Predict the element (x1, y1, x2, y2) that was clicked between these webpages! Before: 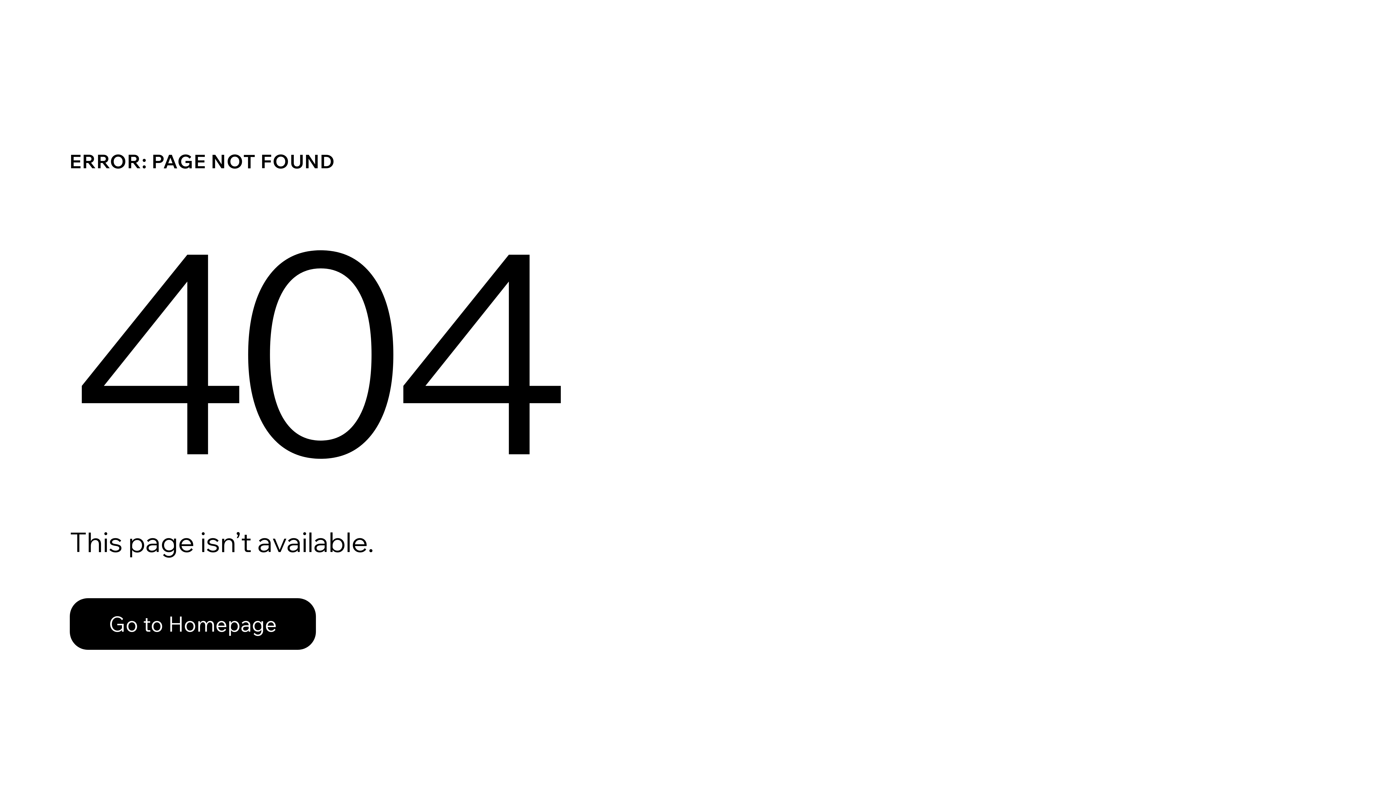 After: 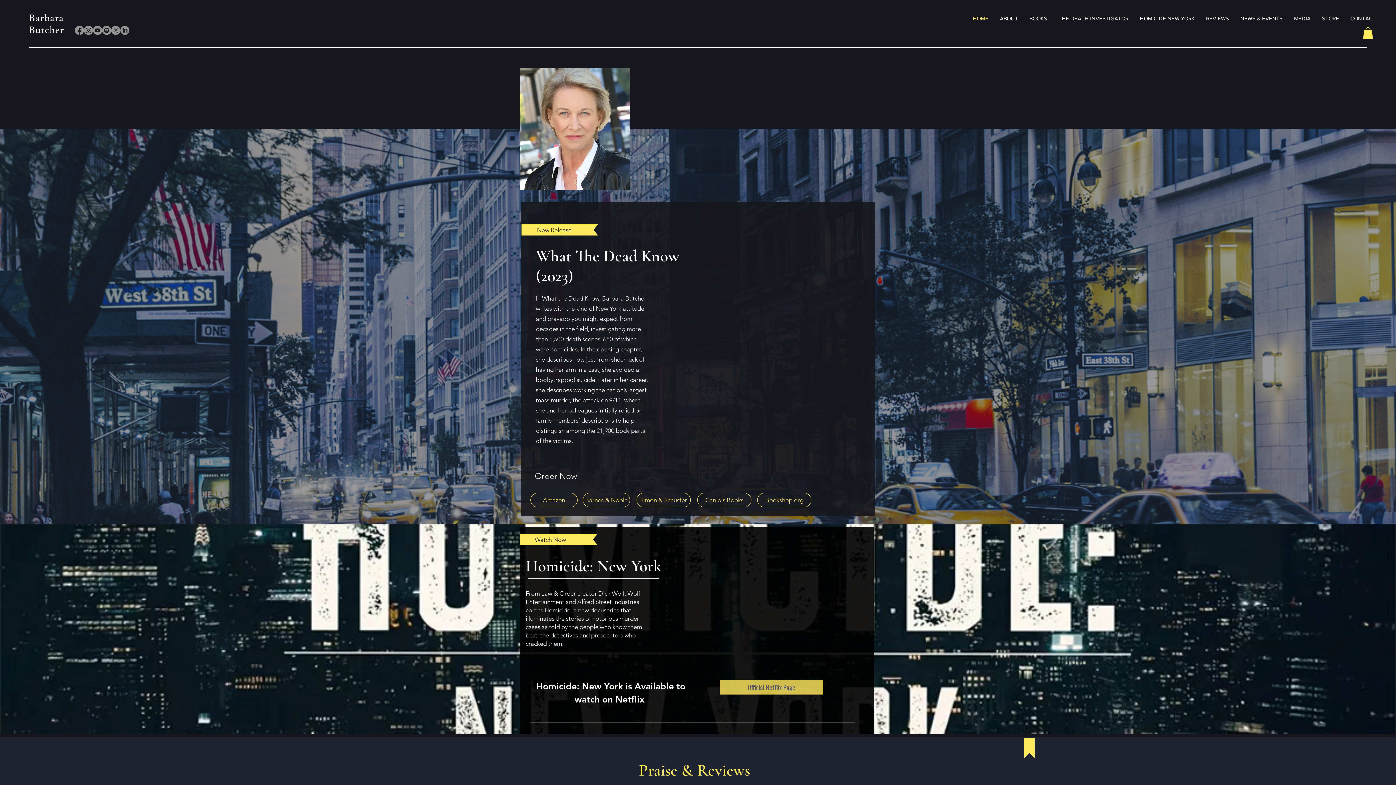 Action: bbox: (69, 598, 316, 650) label: Go to Homepage